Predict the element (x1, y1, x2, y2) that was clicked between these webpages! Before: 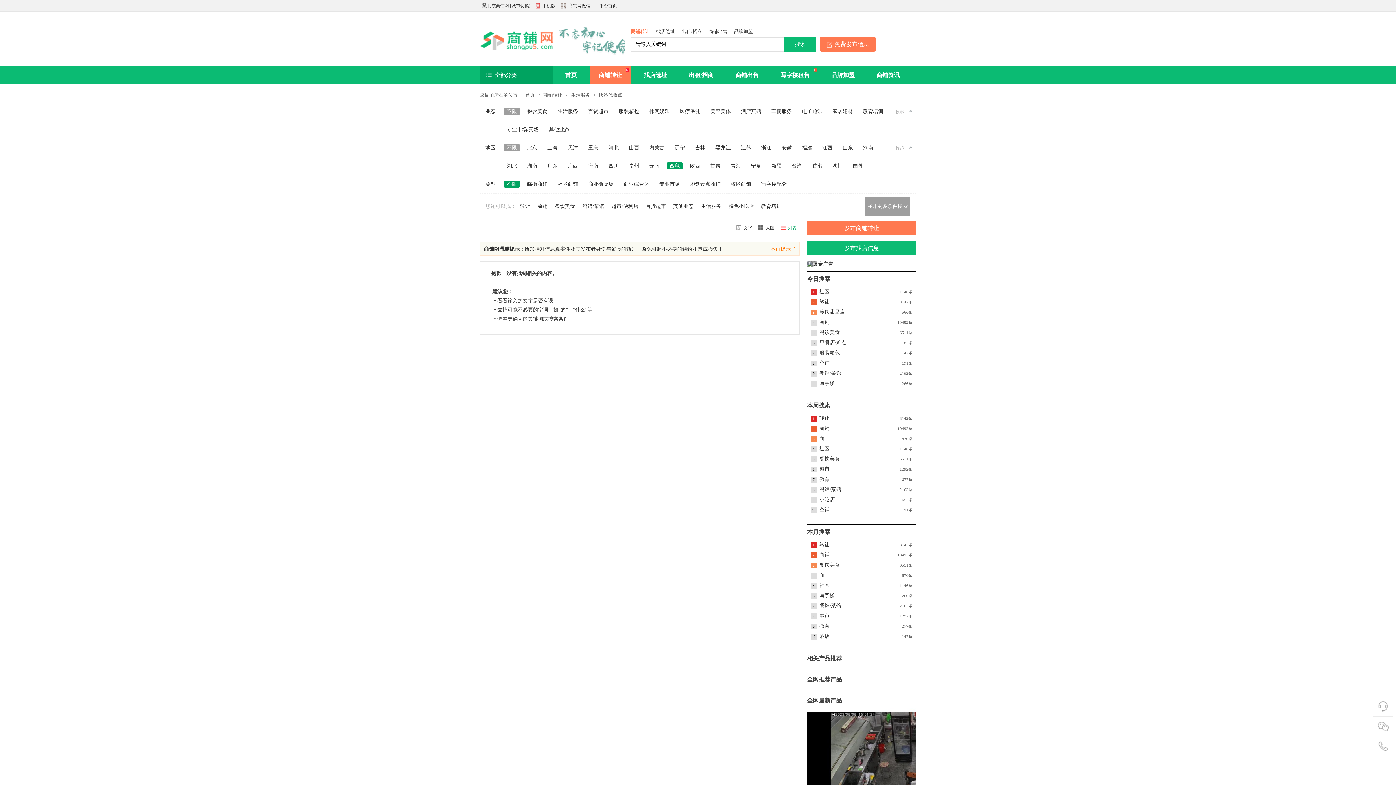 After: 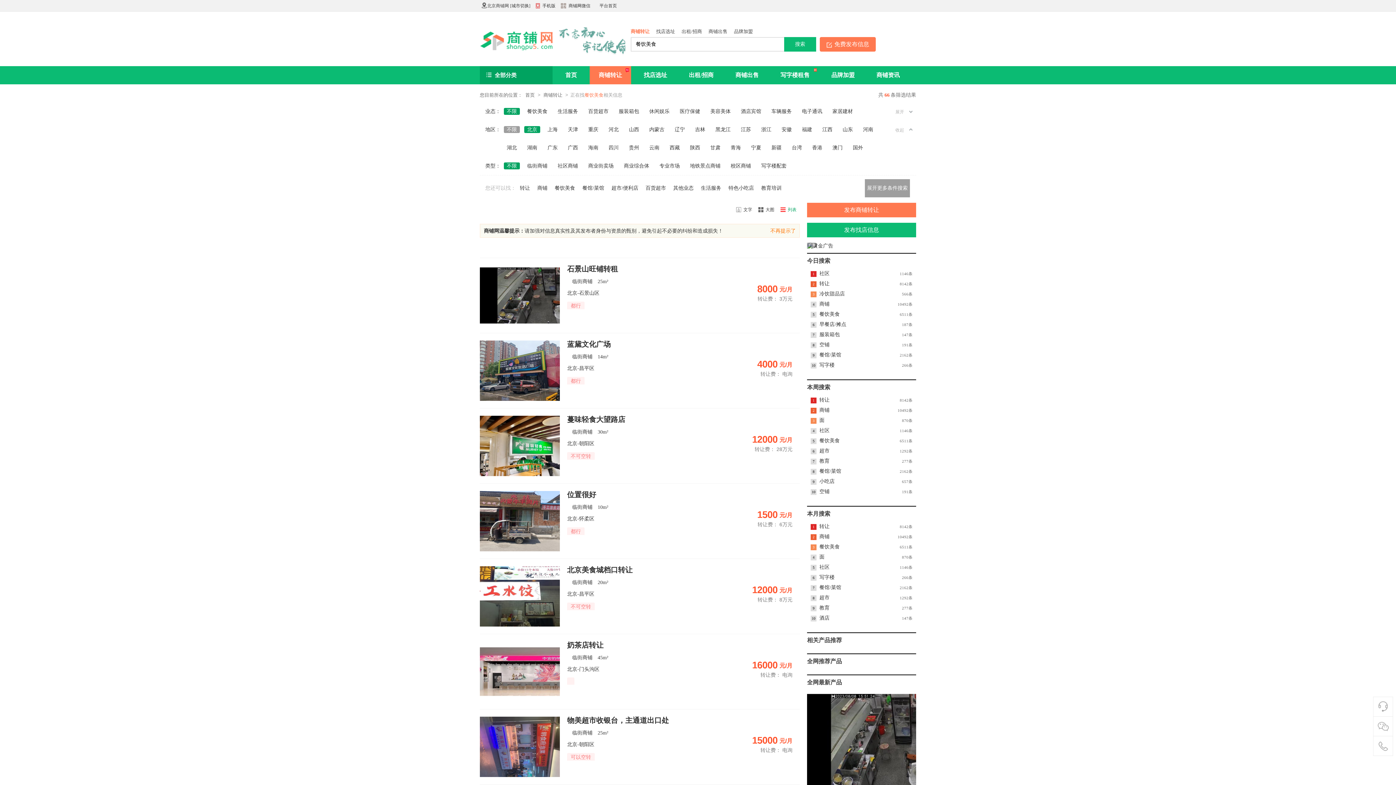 Action: label: 餐饮美食 bbox: (819, 329, 840, 335)